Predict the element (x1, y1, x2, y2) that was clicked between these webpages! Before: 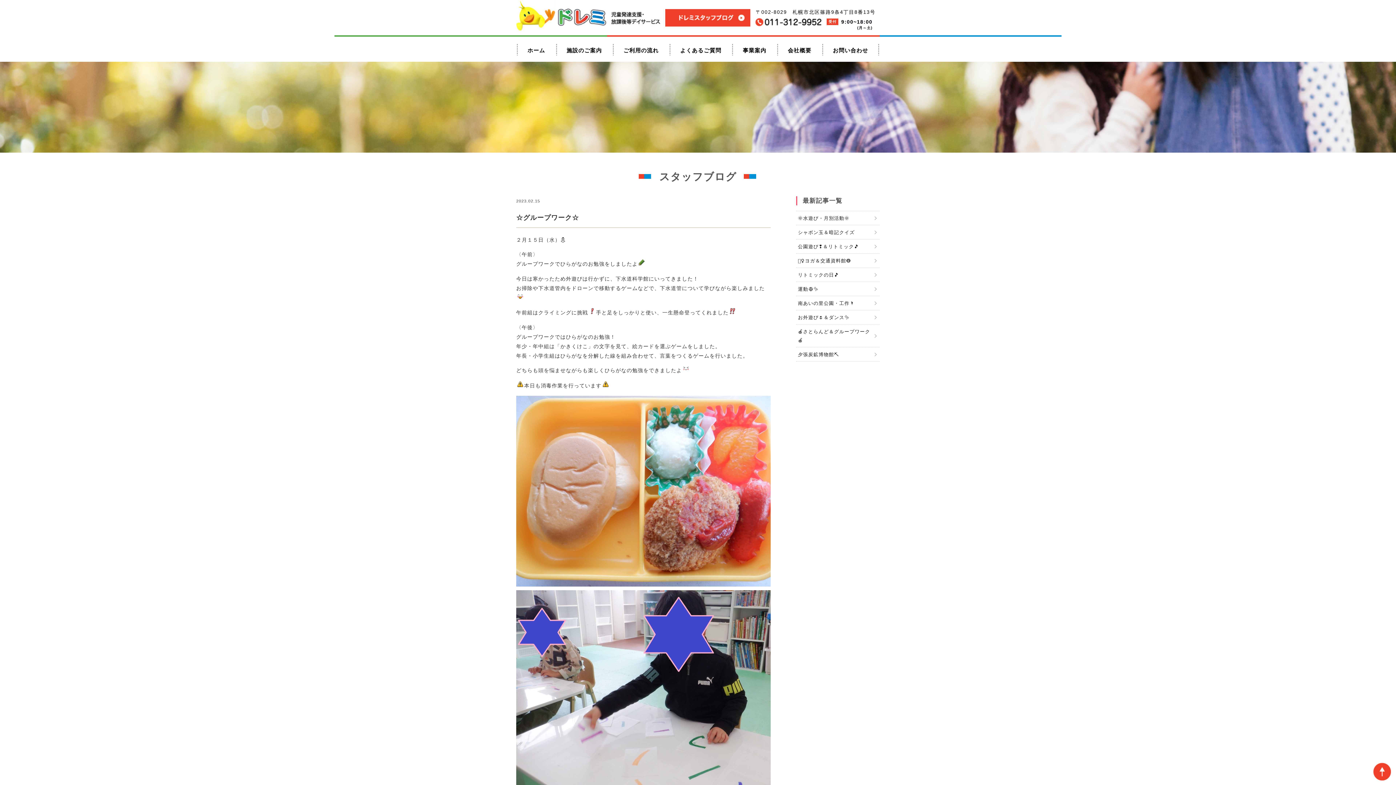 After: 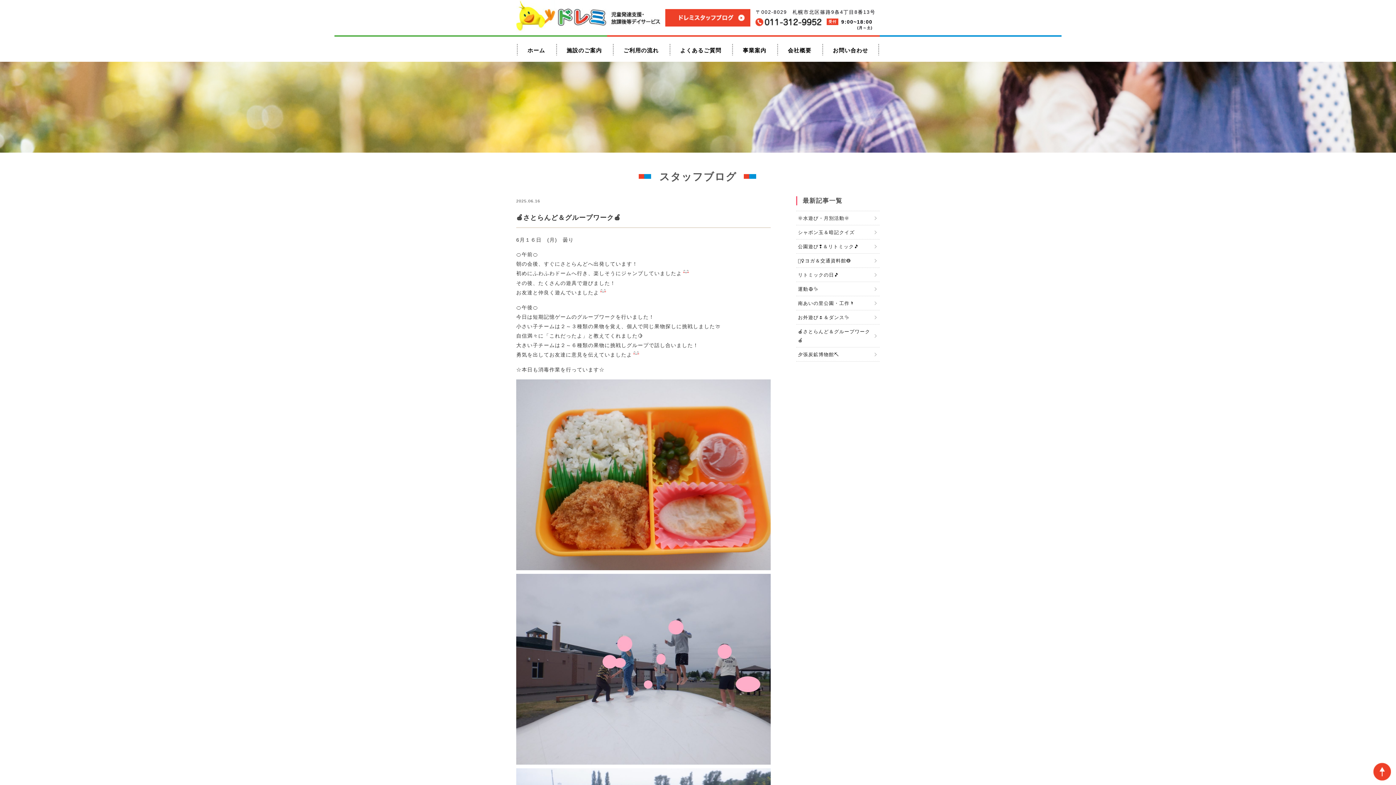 Action: bbox: (796, 324, 880, 347) label: 🍎さとらんど＆グループワーク🍎